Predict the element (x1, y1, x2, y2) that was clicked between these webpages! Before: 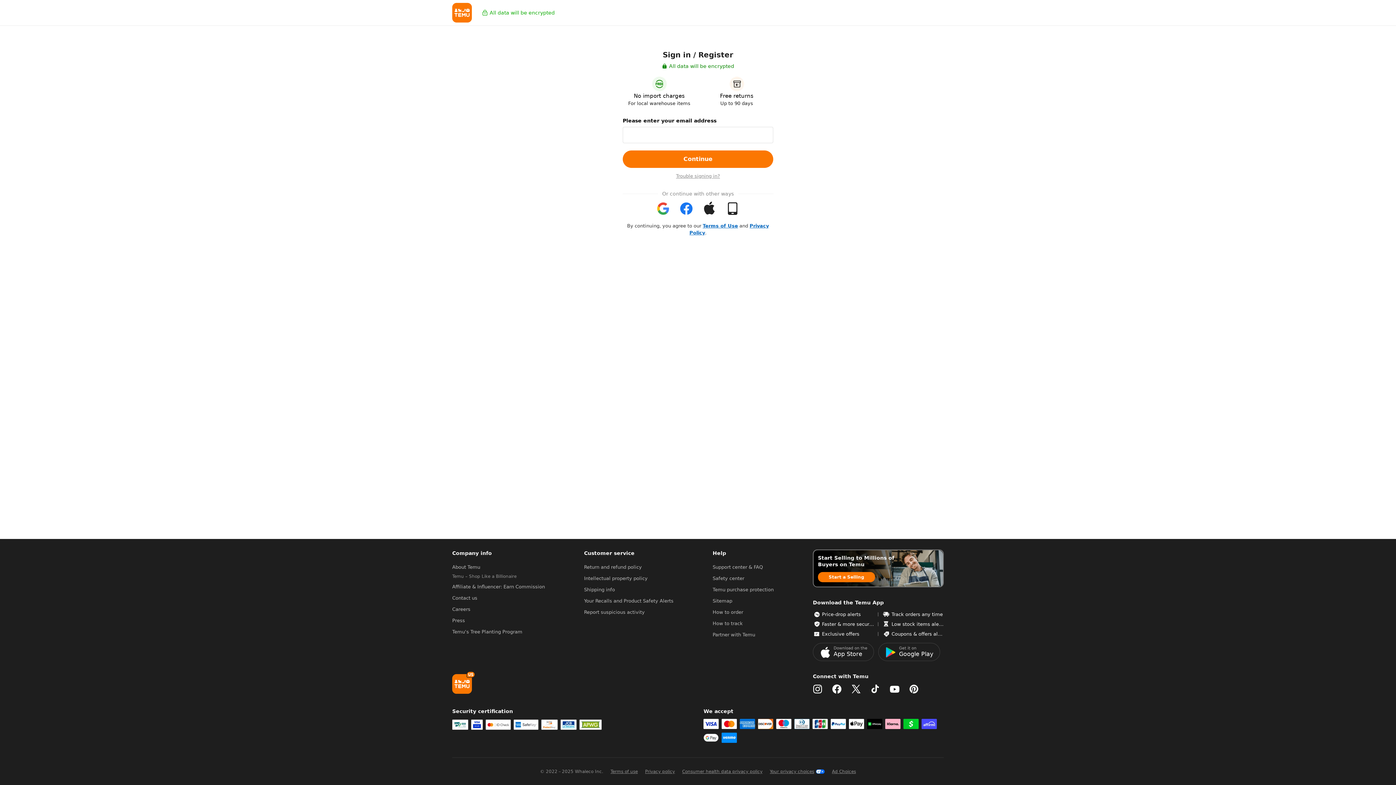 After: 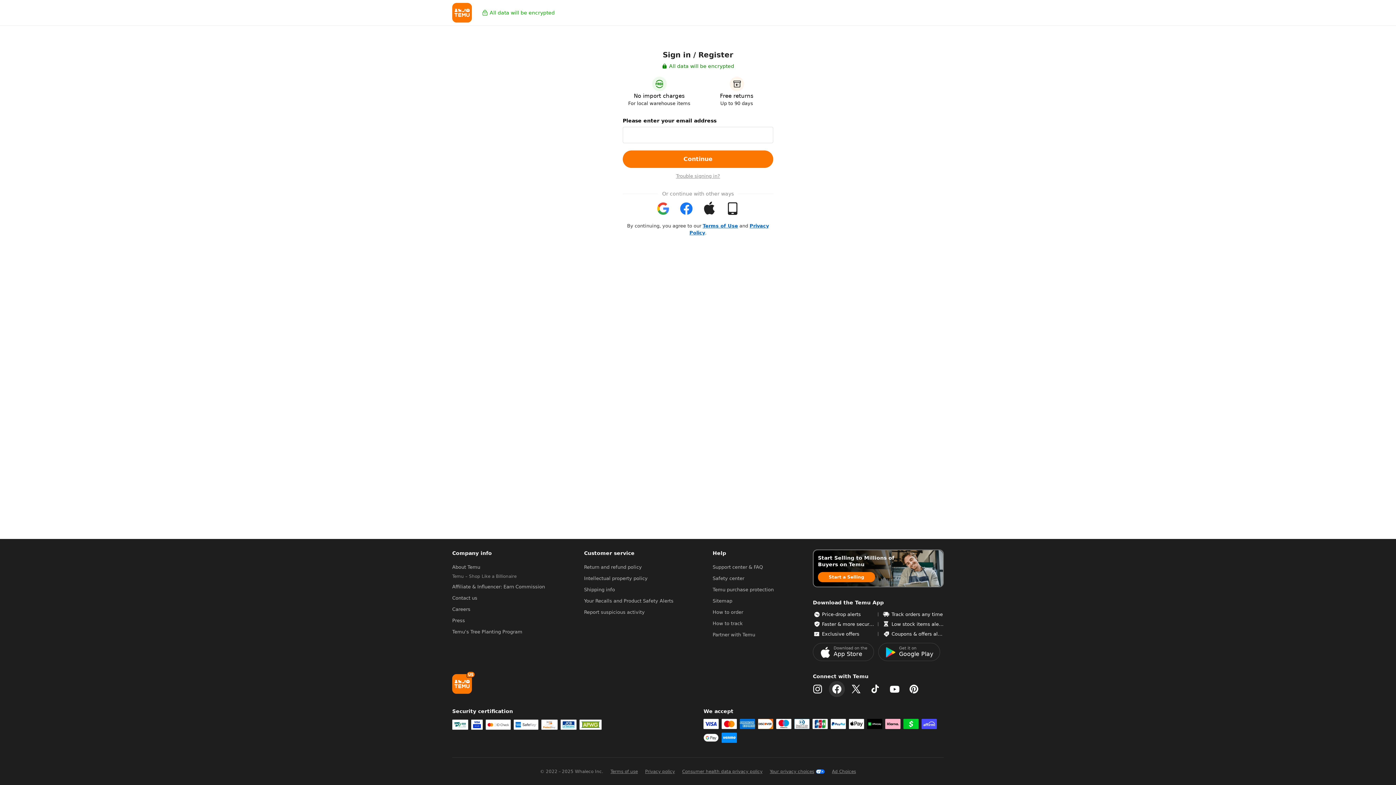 Action: bbox: (832, 723, 841, 733)